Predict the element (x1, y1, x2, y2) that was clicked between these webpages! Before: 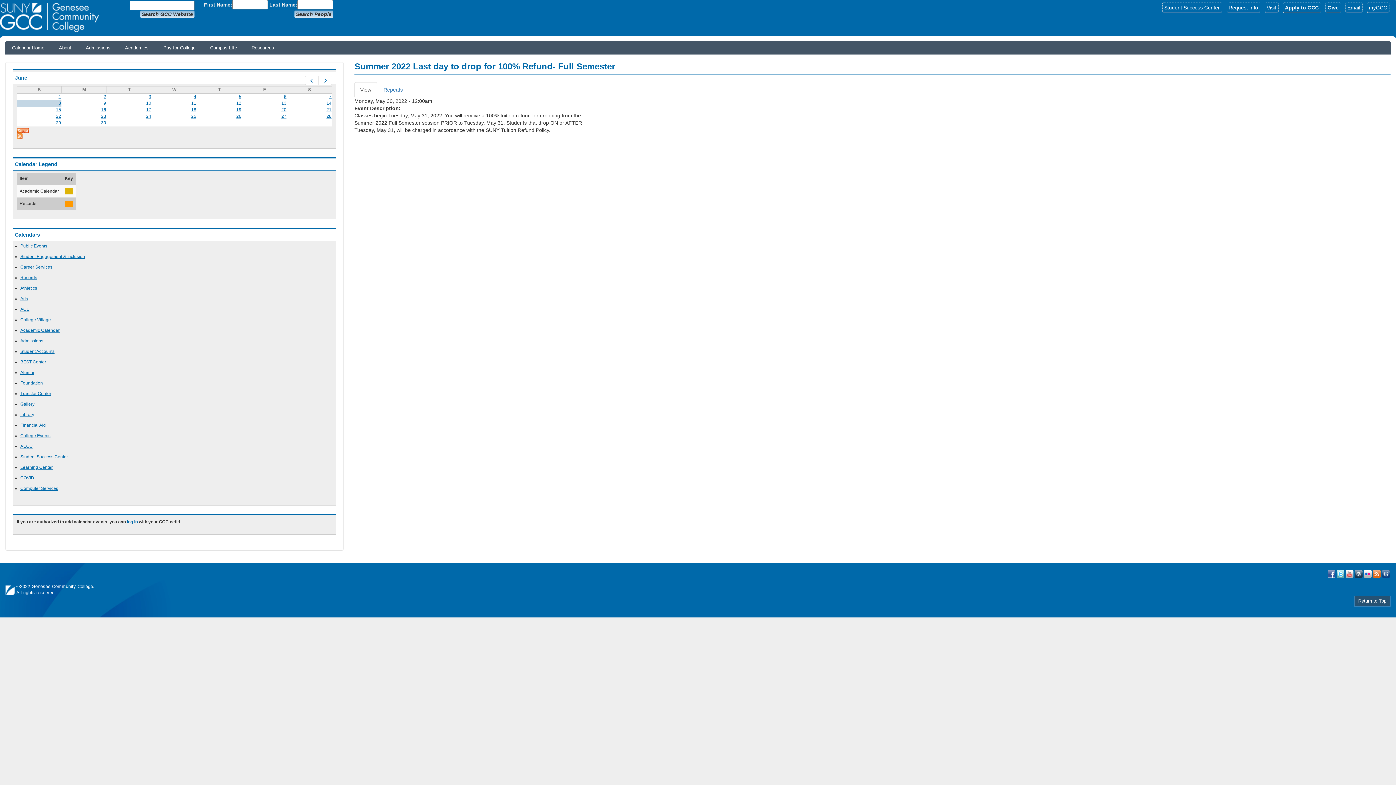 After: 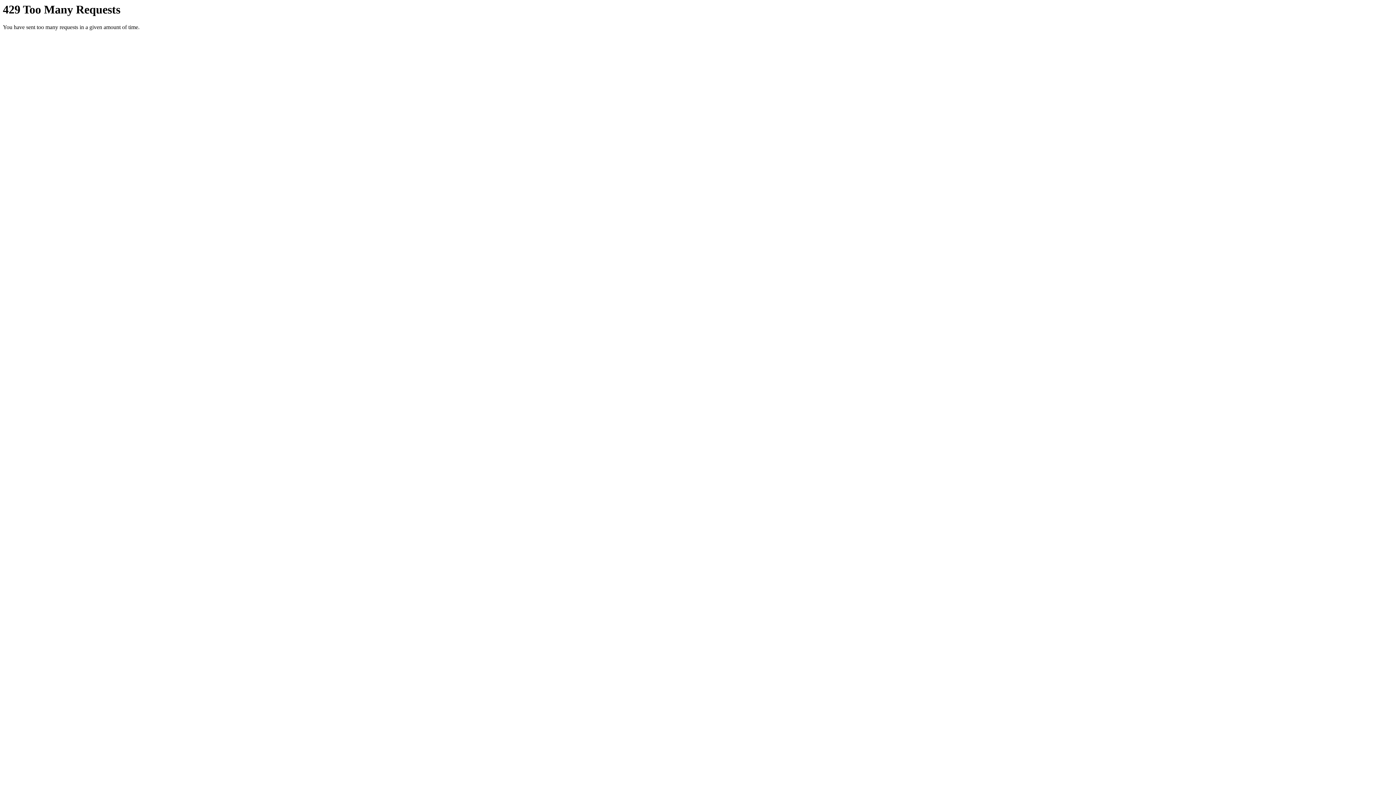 Action: bbox: (1364, 570, 1372, 578) label: Visit GCC on Flickr!